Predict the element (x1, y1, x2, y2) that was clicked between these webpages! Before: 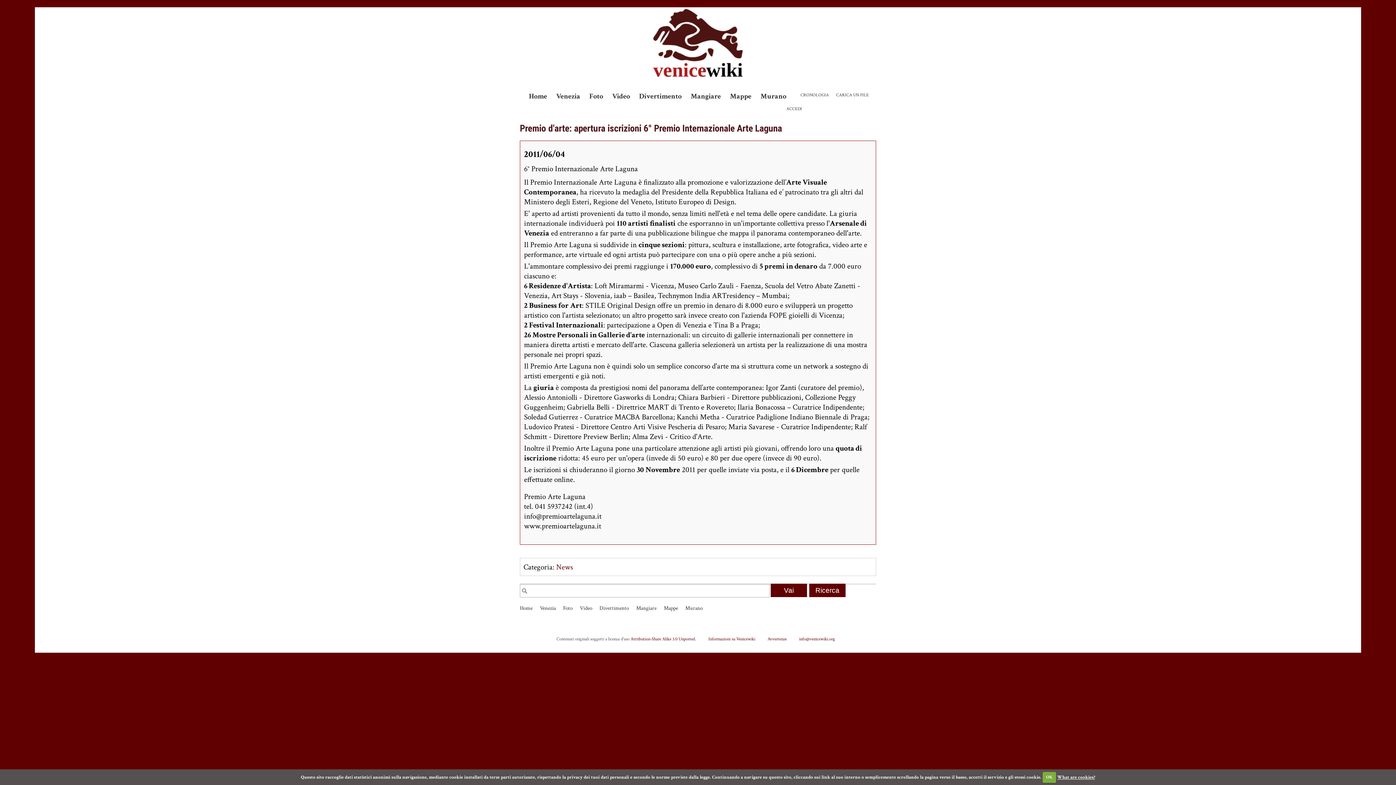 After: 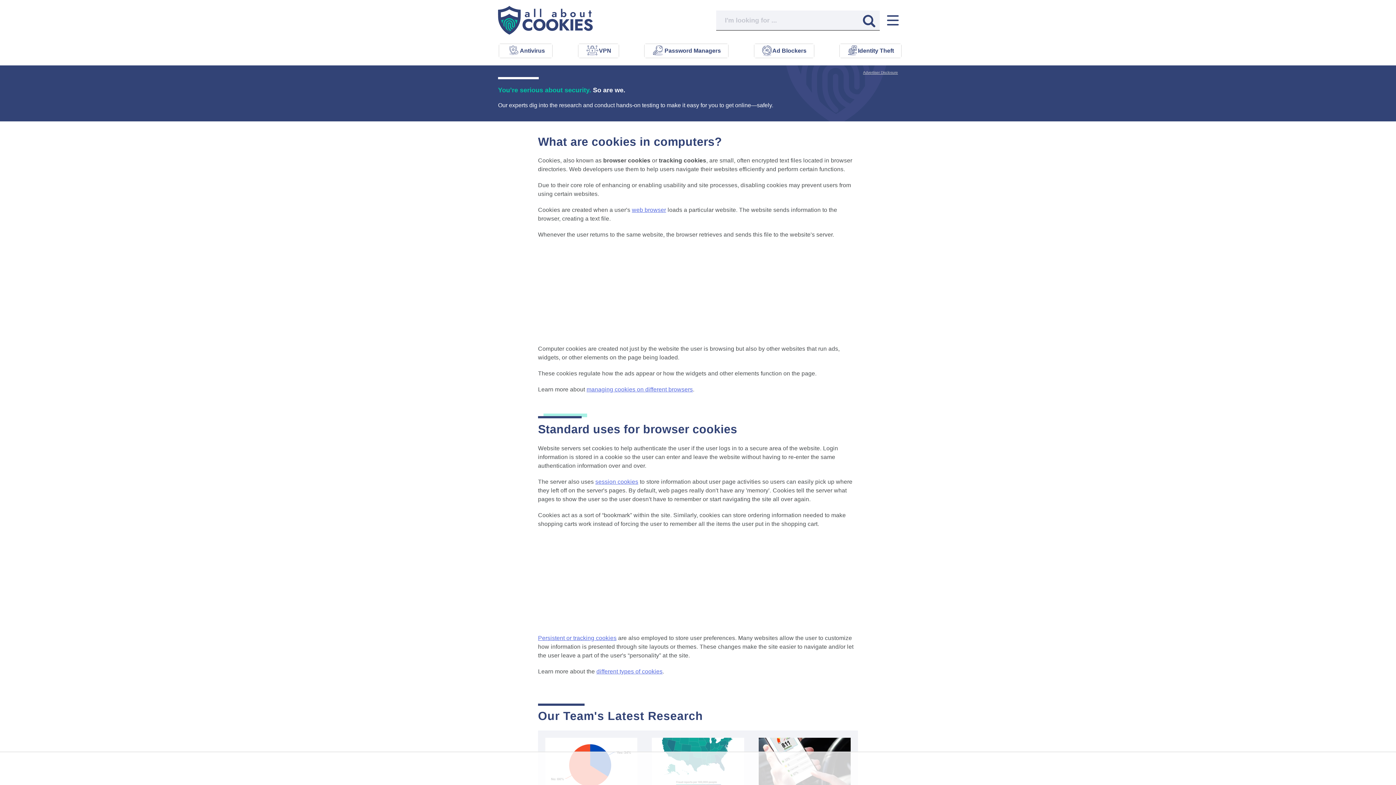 Action: label: What are cookies? bbox: (1057, 774, 1095, 780)